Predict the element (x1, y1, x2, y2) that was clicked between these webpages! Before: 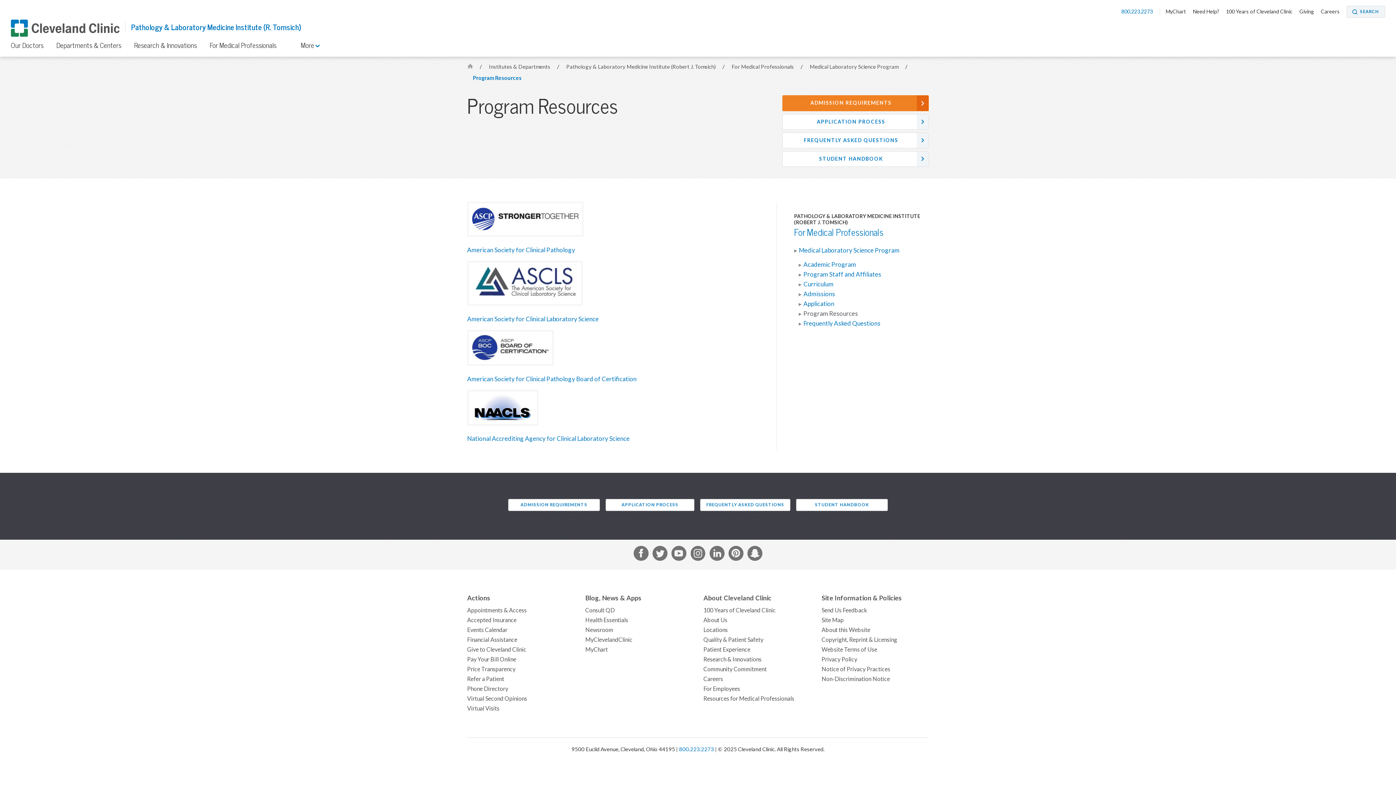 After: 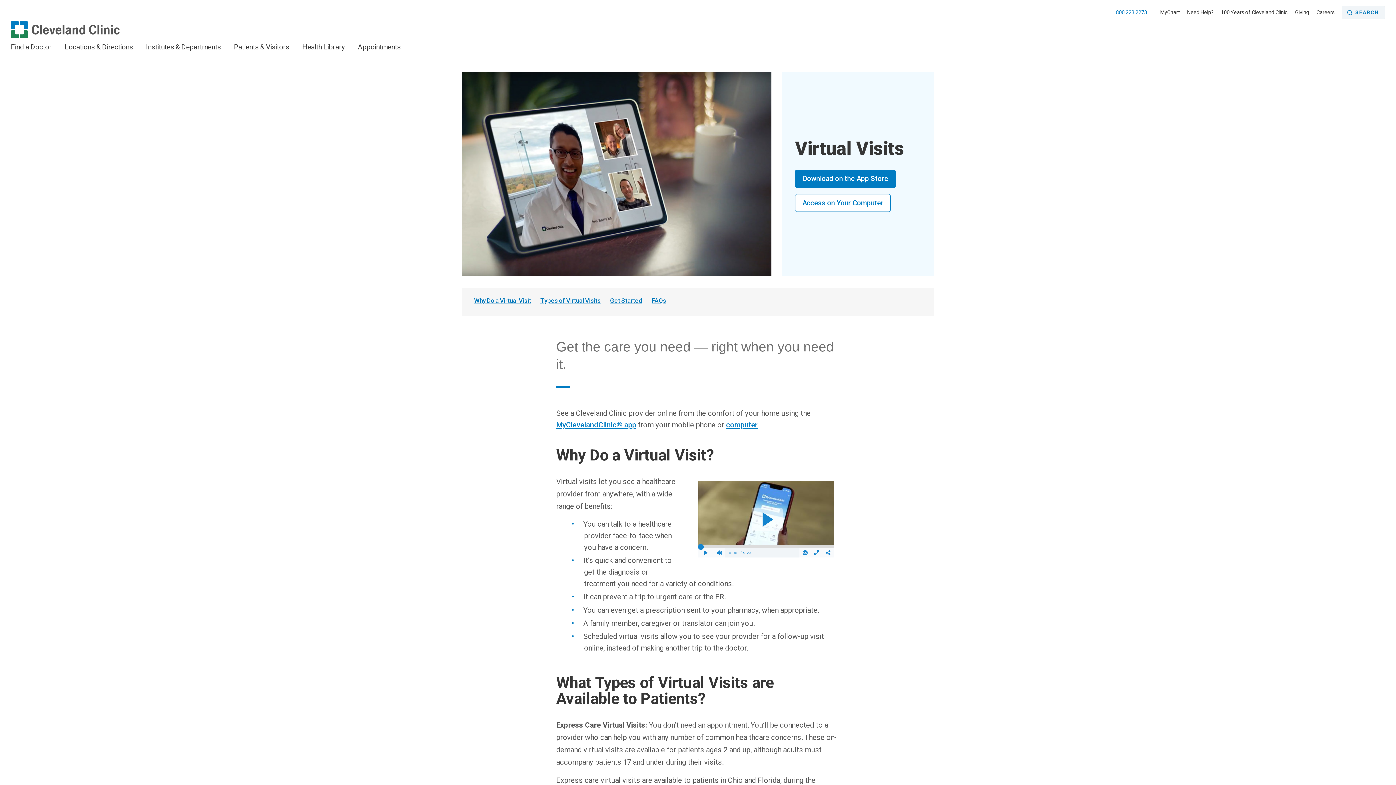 Action: label: Virtual Visits bbox: (467, 704, 574, 713)